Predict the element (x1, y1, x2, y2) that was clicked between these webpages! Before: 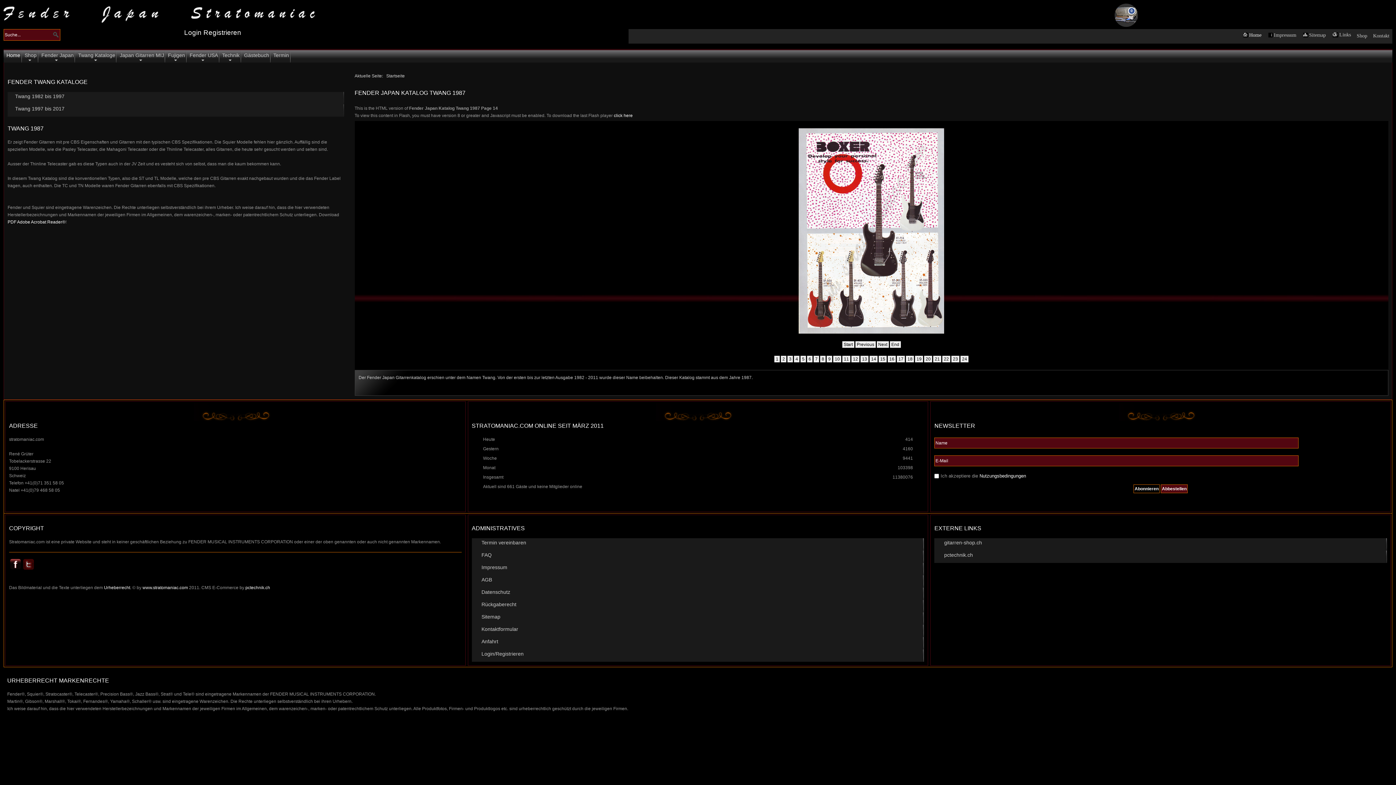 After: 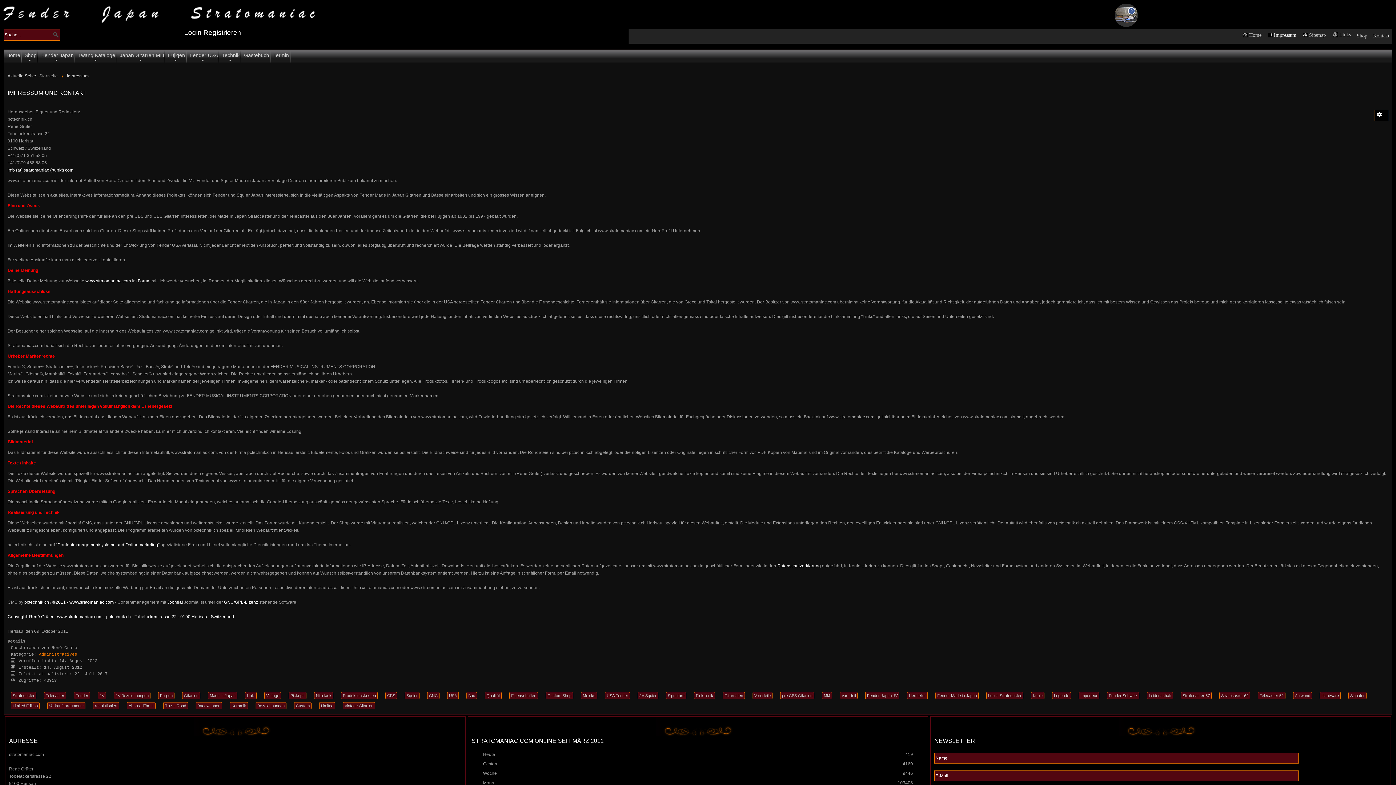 Action: label: Impressum bbox: (1264, 29, 1299, 42)